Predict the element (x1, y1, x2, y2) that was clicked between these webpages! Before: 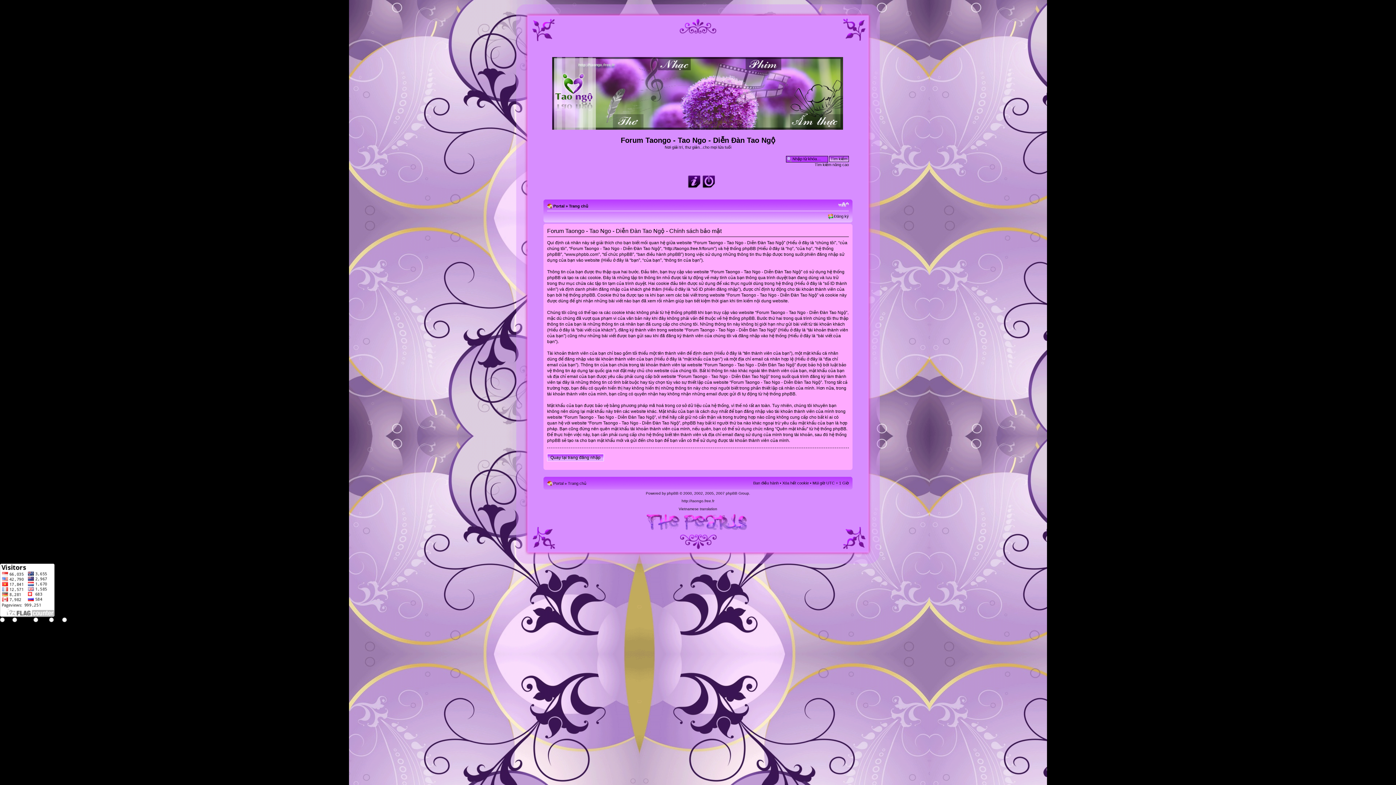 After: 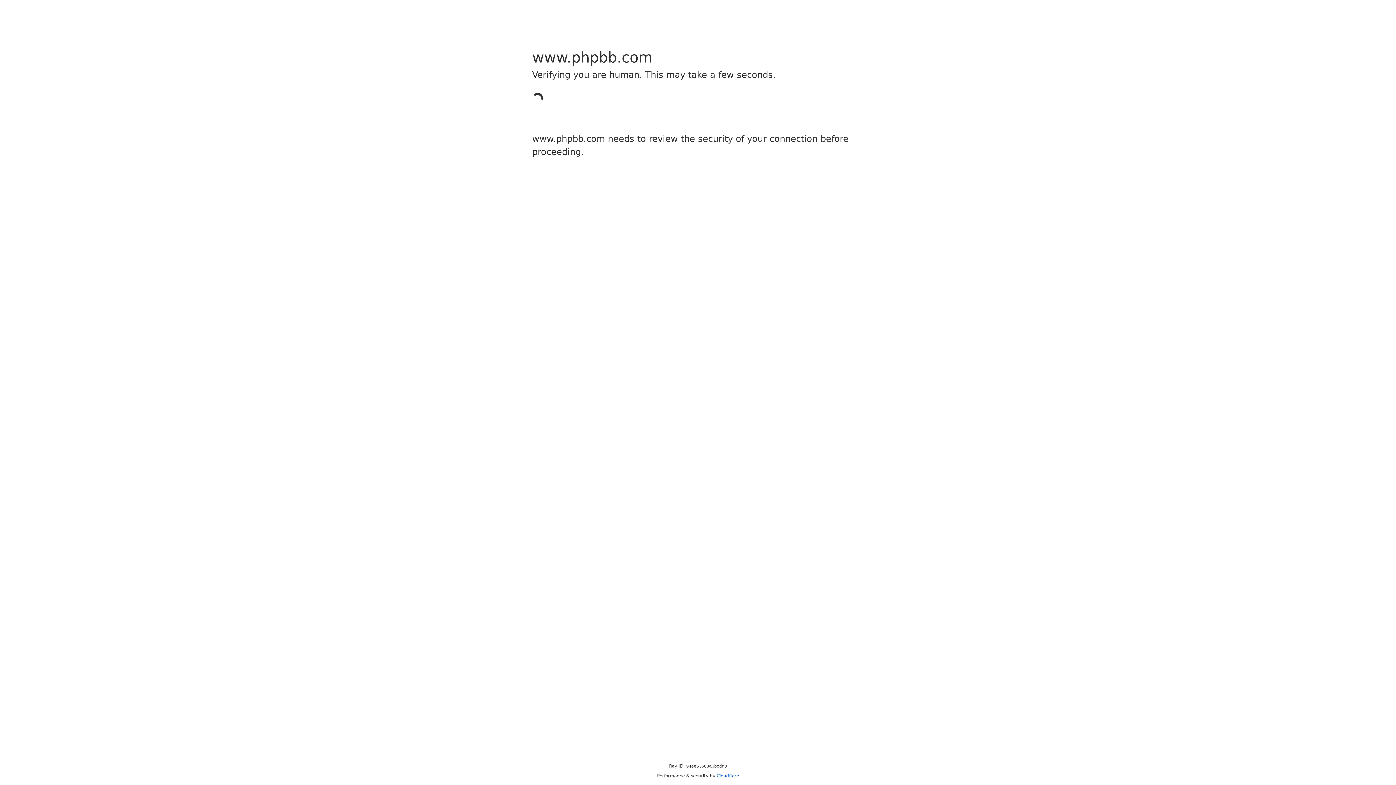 Action: label: phpBB bbox: (667, 491, 678, 495)